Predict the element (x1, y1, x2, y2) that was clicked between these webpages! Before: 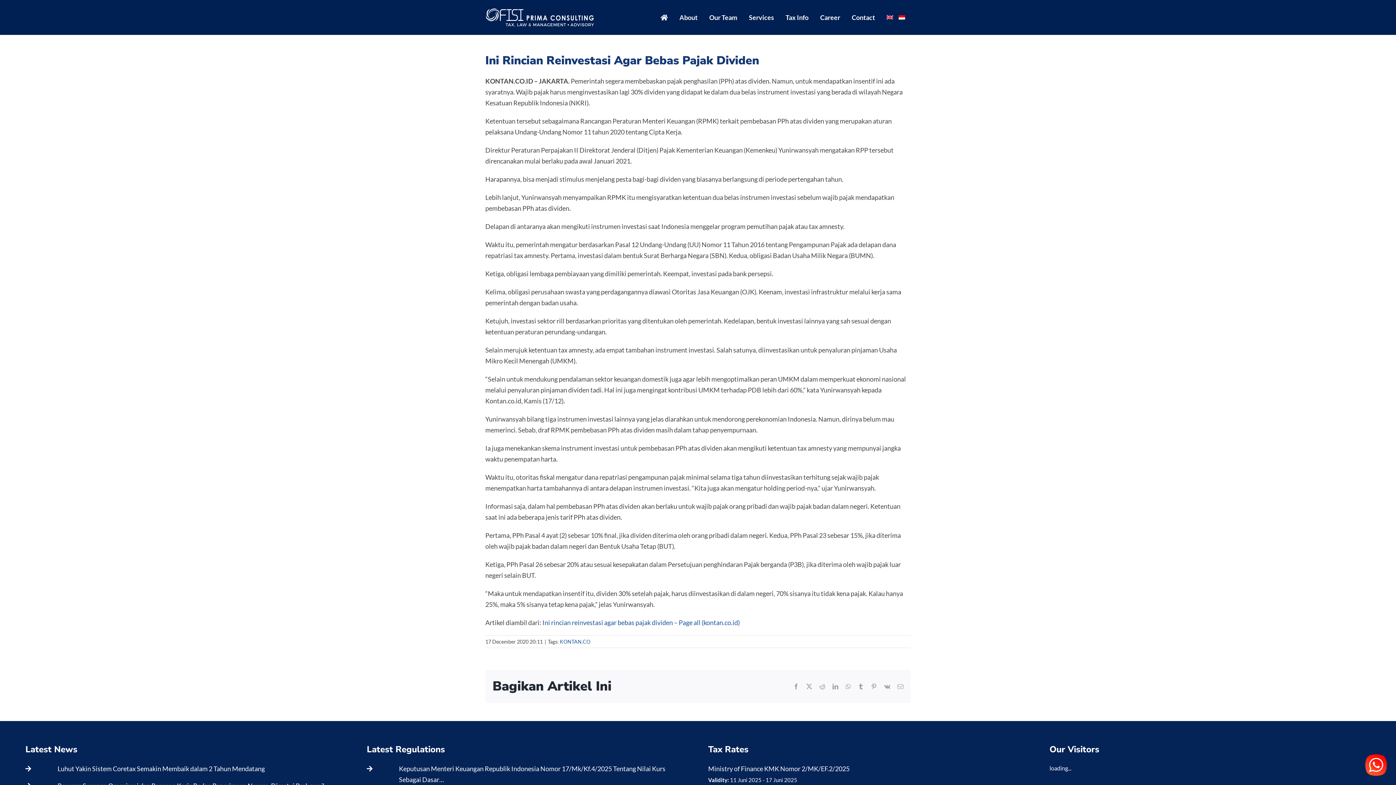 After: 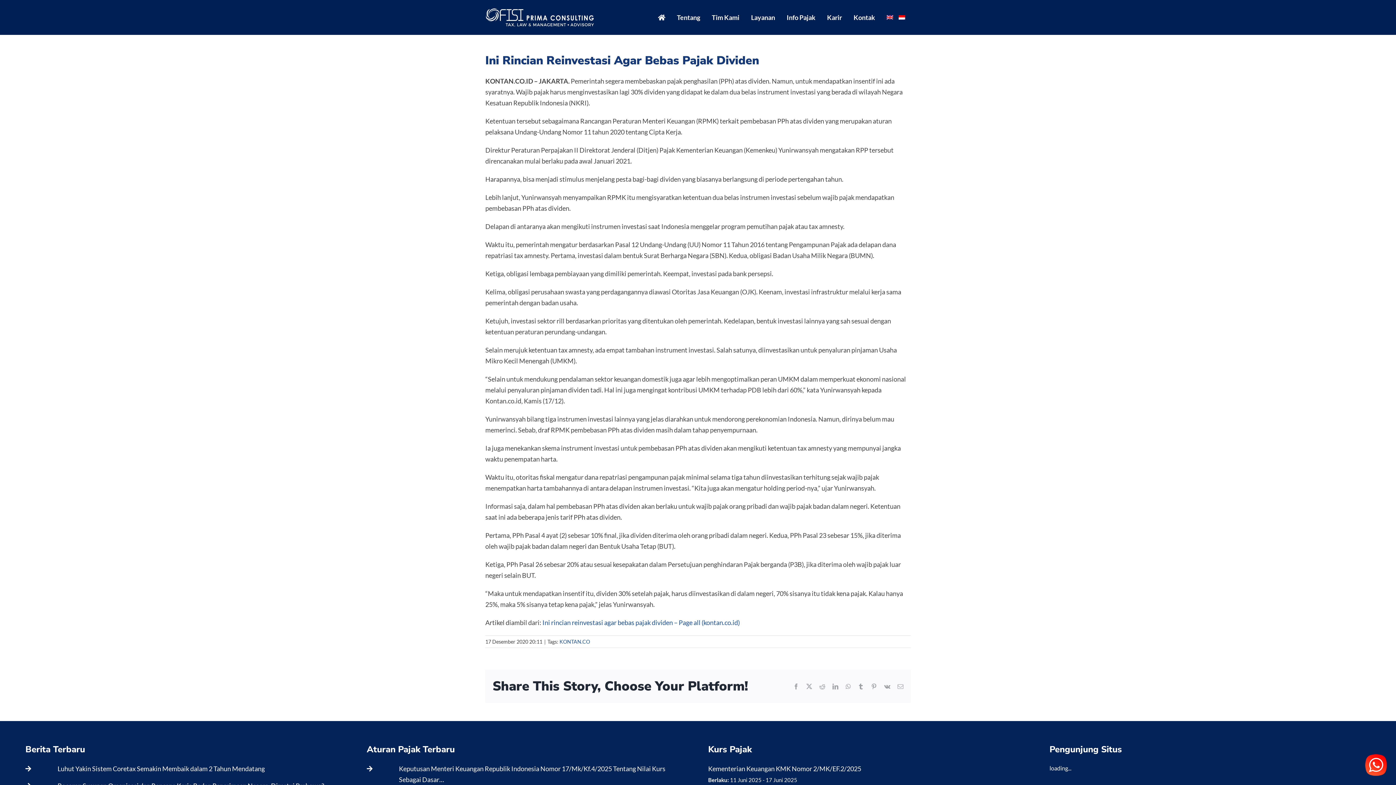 Action: bbox: (898, 0, 905, 34)